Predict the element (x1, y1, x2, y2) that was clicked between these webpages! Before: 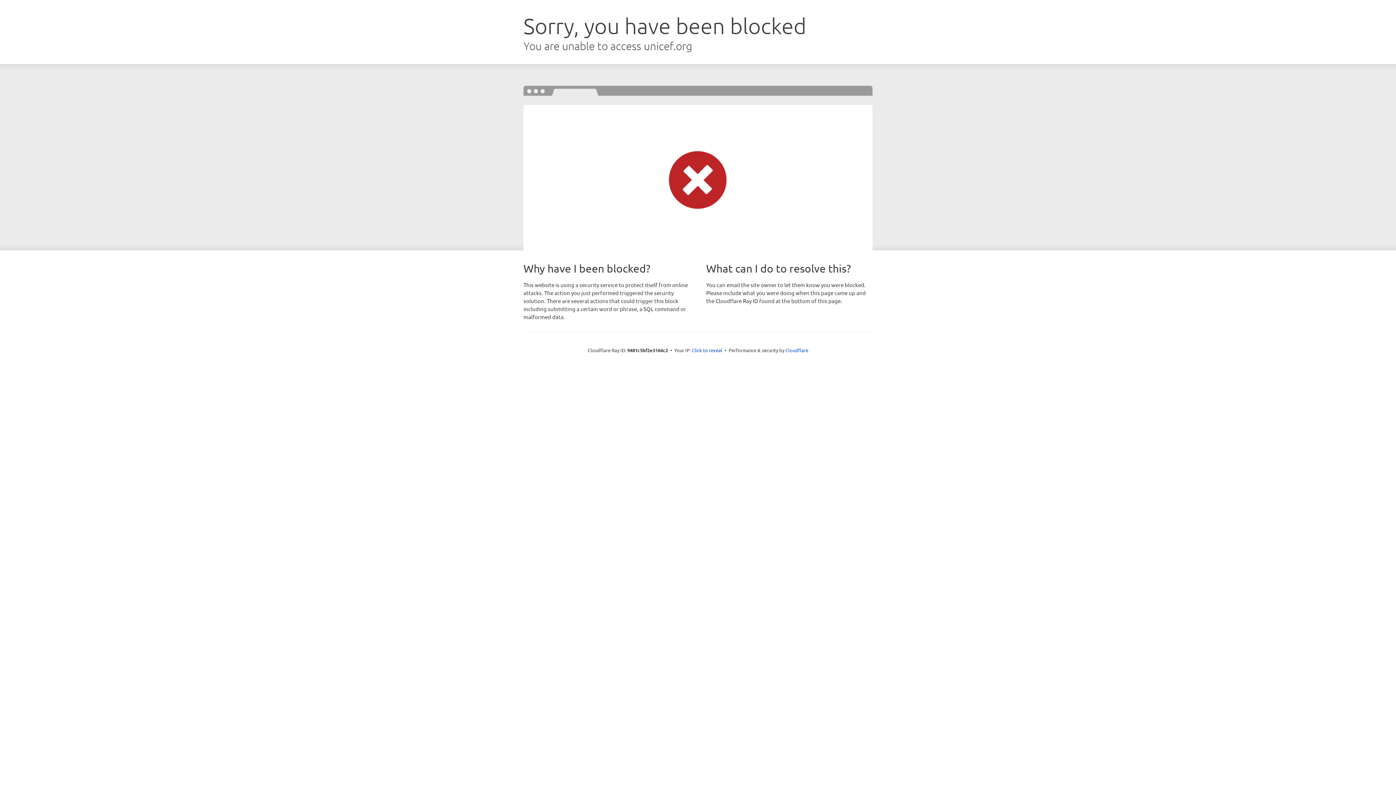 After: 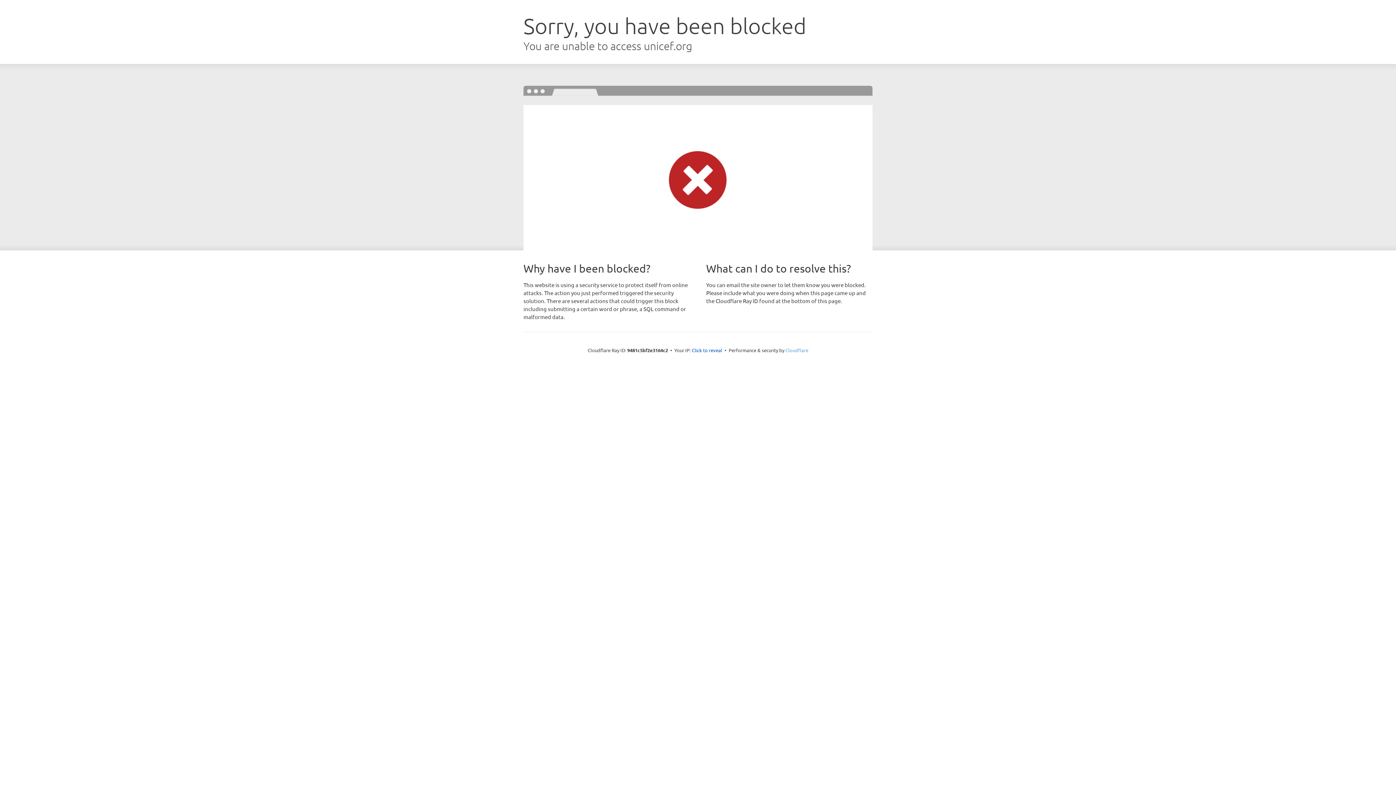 Action: label: Cloudflare bbox: (785, 347, 808, 353)